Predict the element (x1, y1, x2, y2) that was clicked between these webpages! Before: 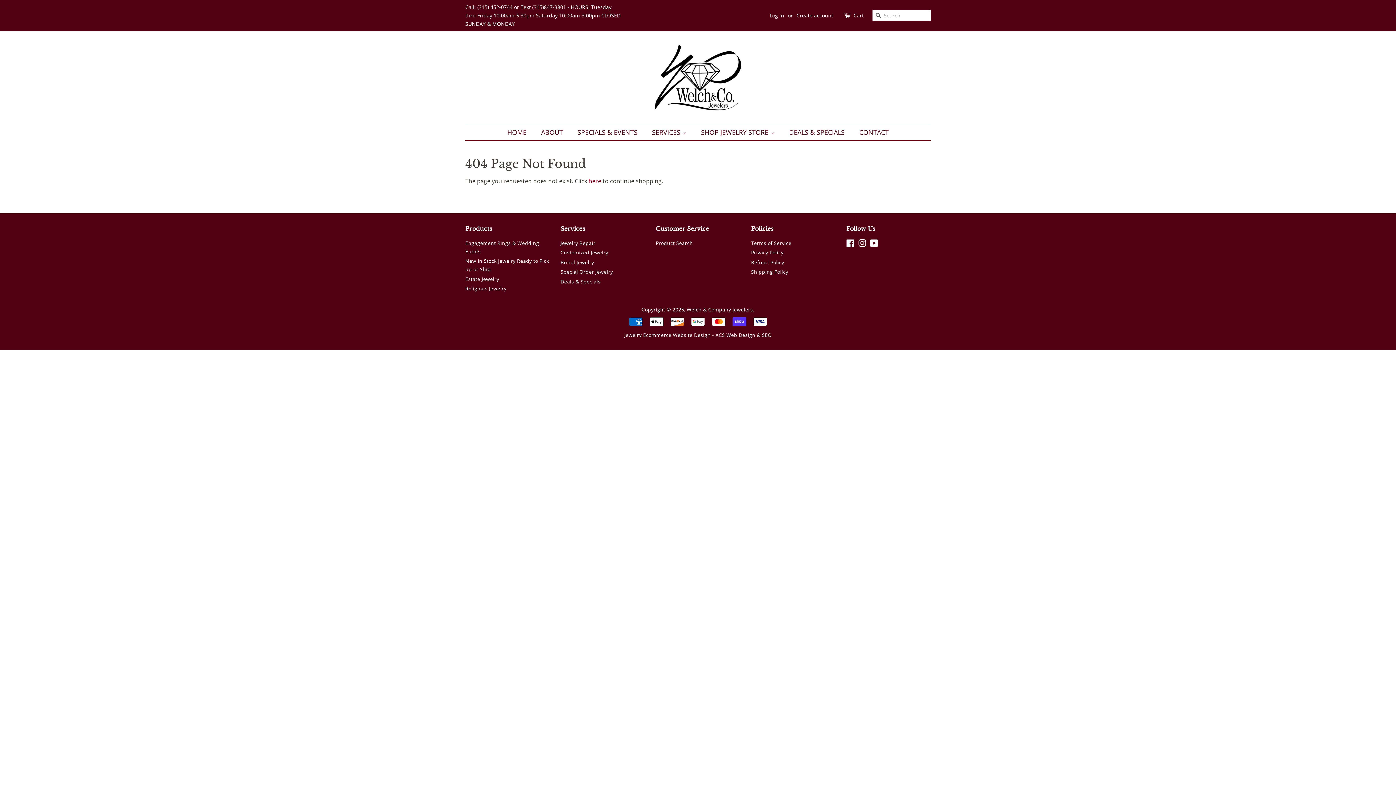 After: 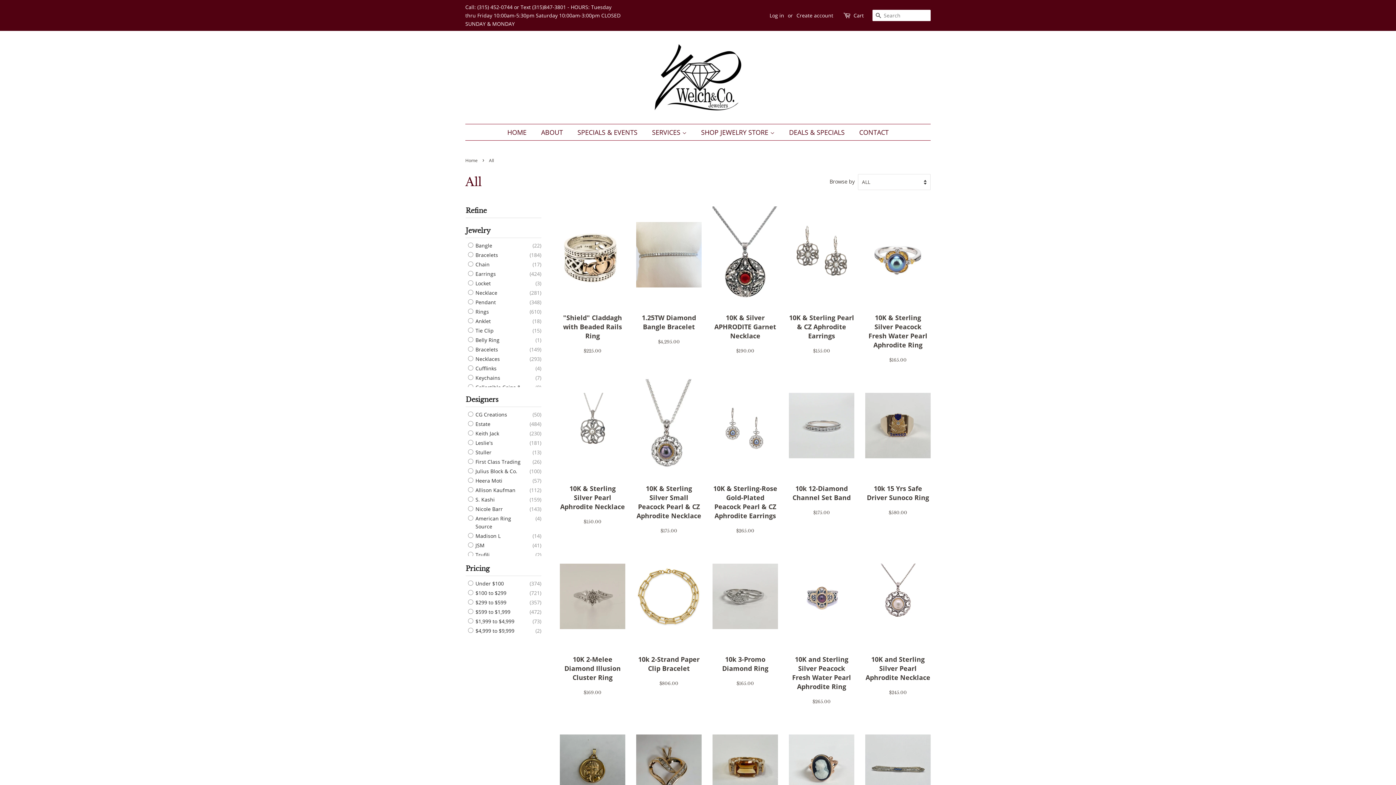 Action: bbox: (588, 177, 601, 185) label: here